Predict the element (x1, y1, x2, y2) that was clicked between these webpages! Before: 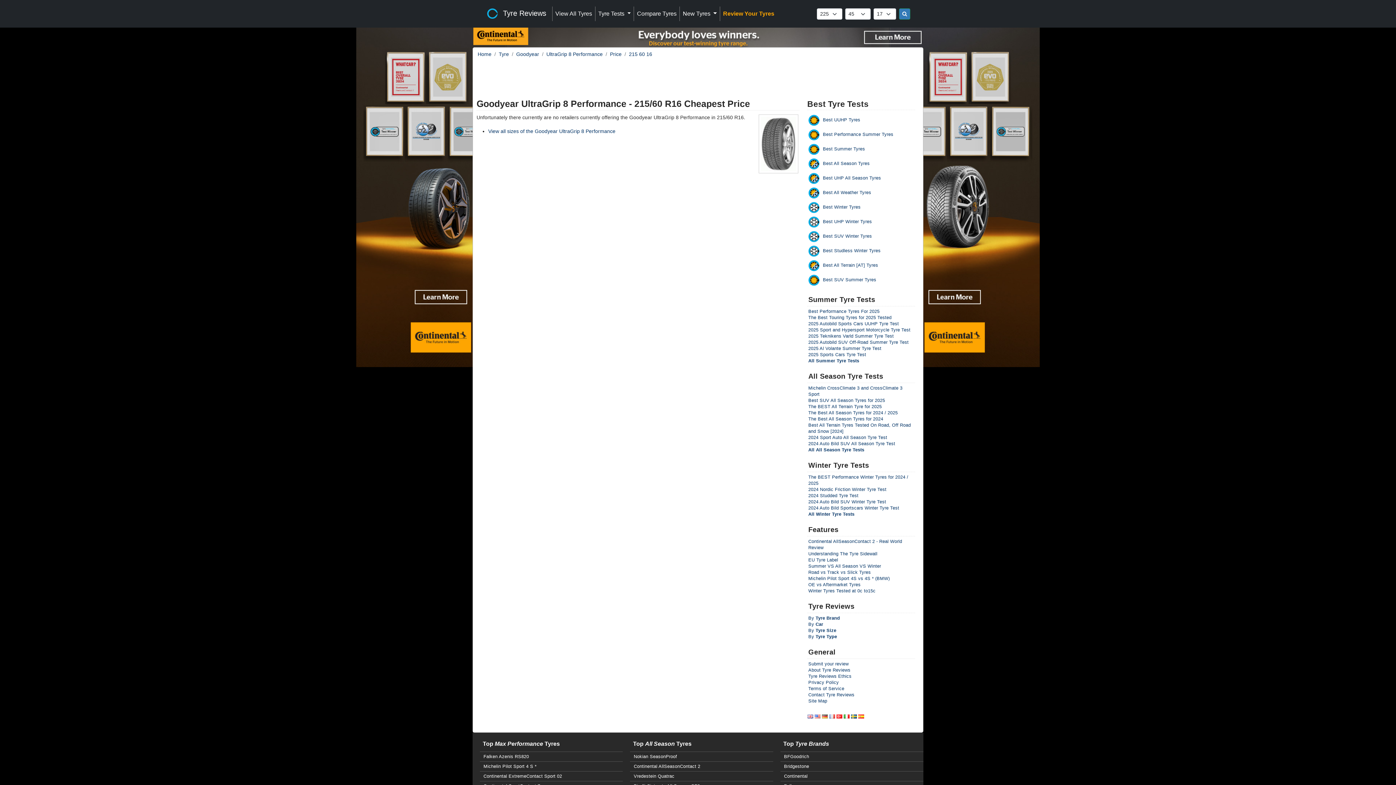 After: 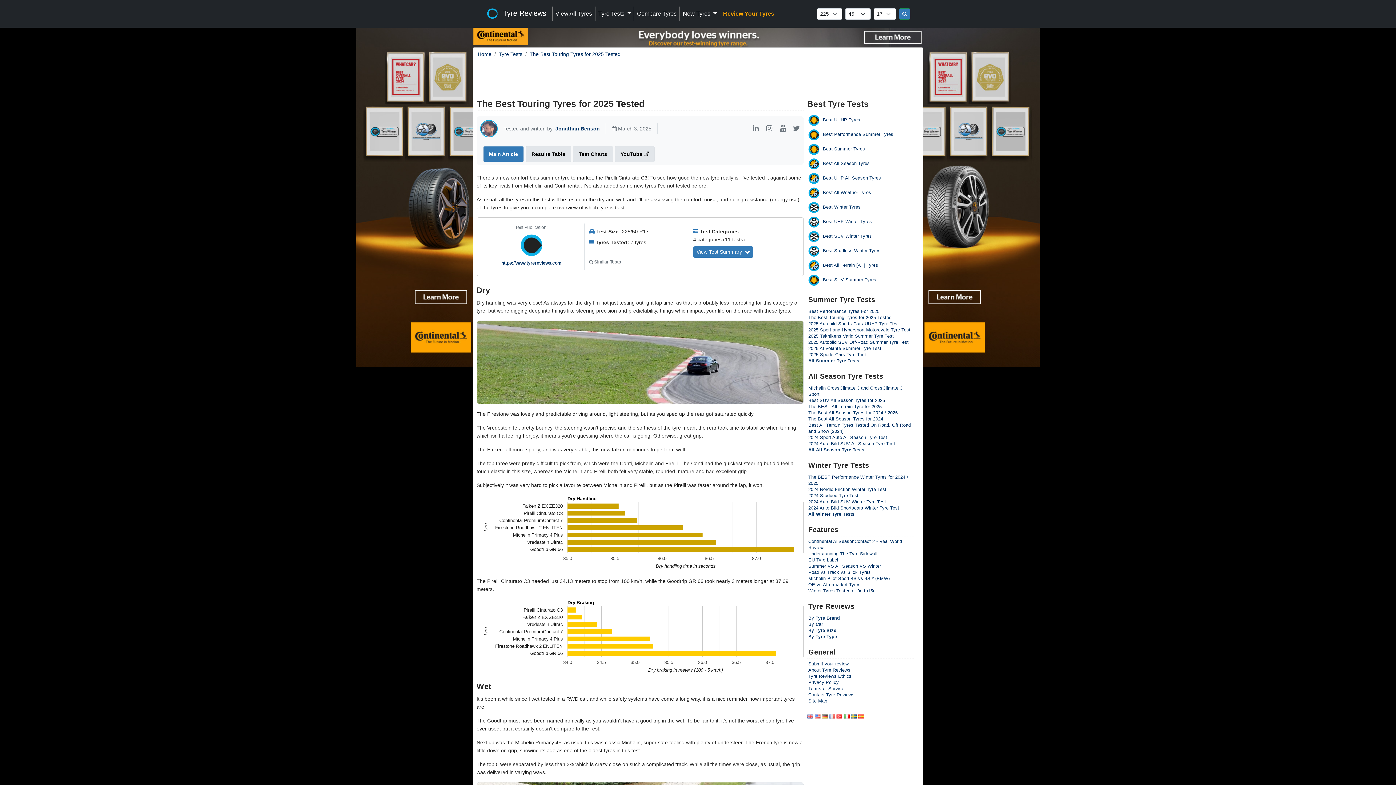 Action: bbox: (808, 315, 891, 320) label: The Best Touring Tyres for 2025 Tested